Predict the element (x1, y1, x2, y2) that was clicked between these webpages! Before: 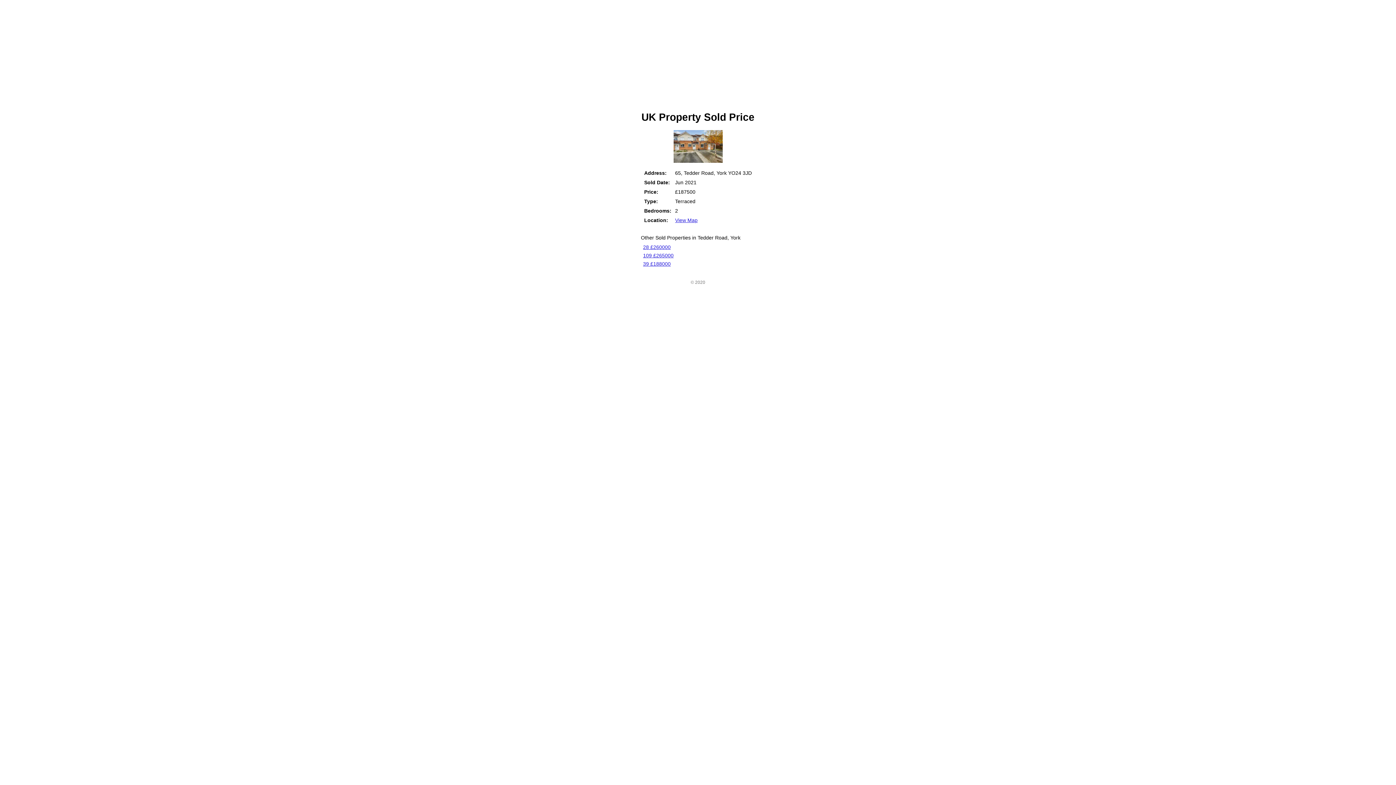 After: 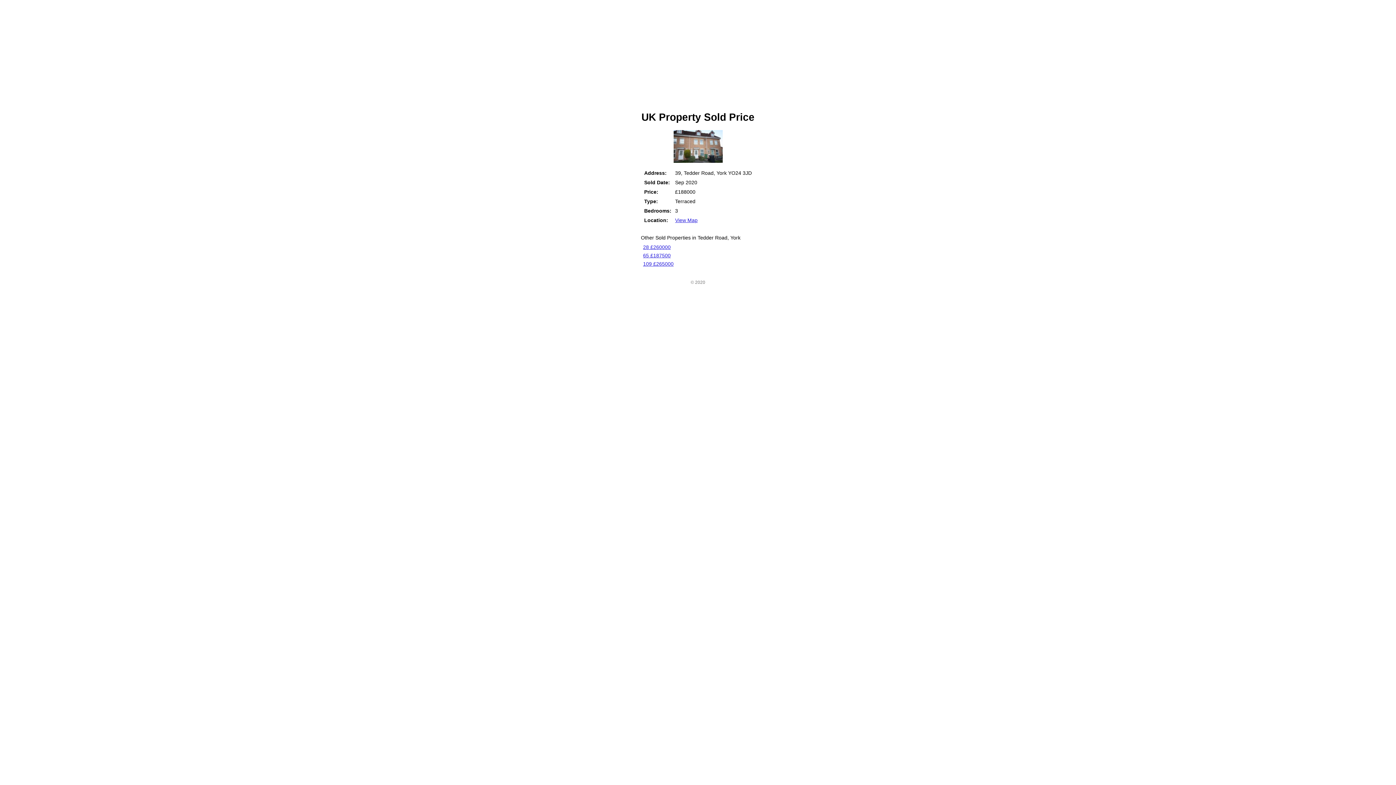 Action: bbox: (643, 260, 670, 266) label: 39 £188000